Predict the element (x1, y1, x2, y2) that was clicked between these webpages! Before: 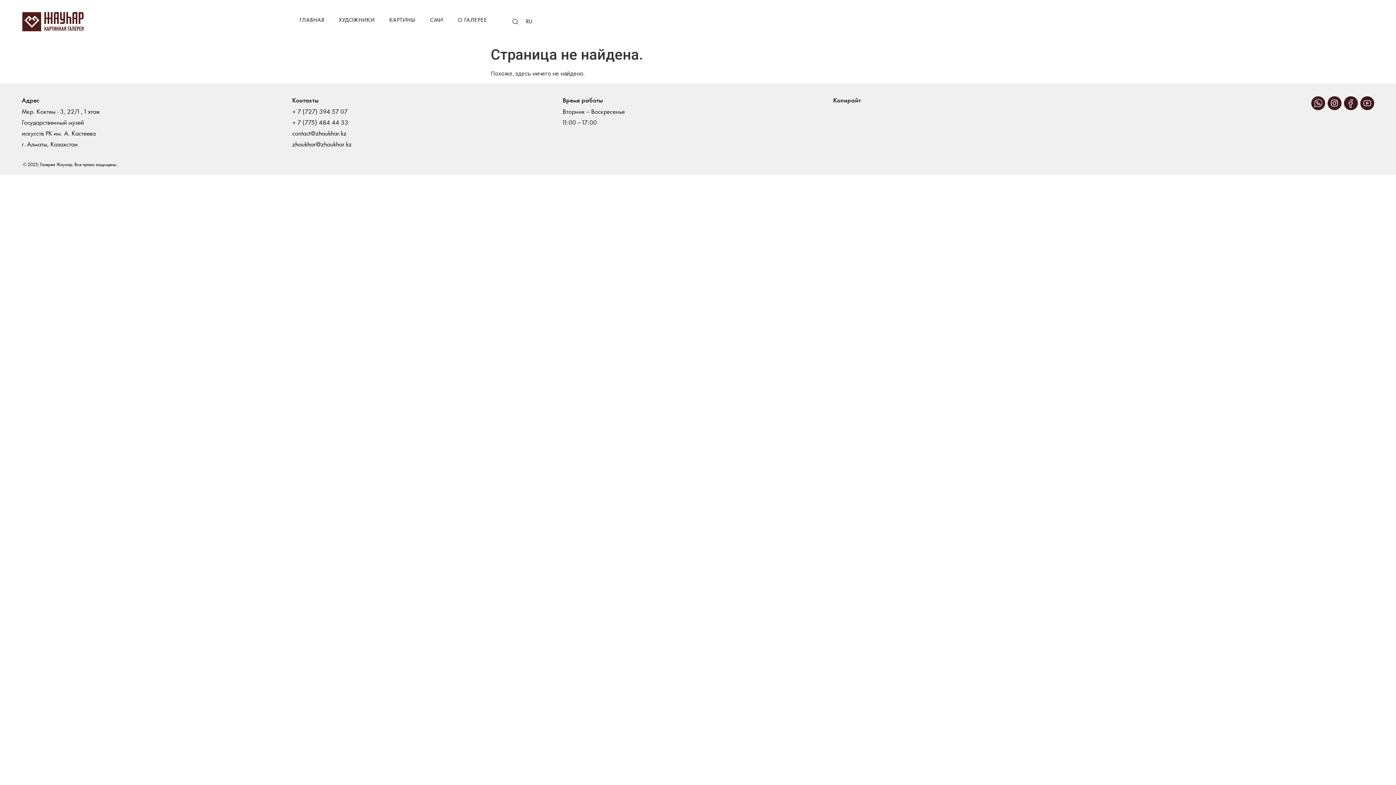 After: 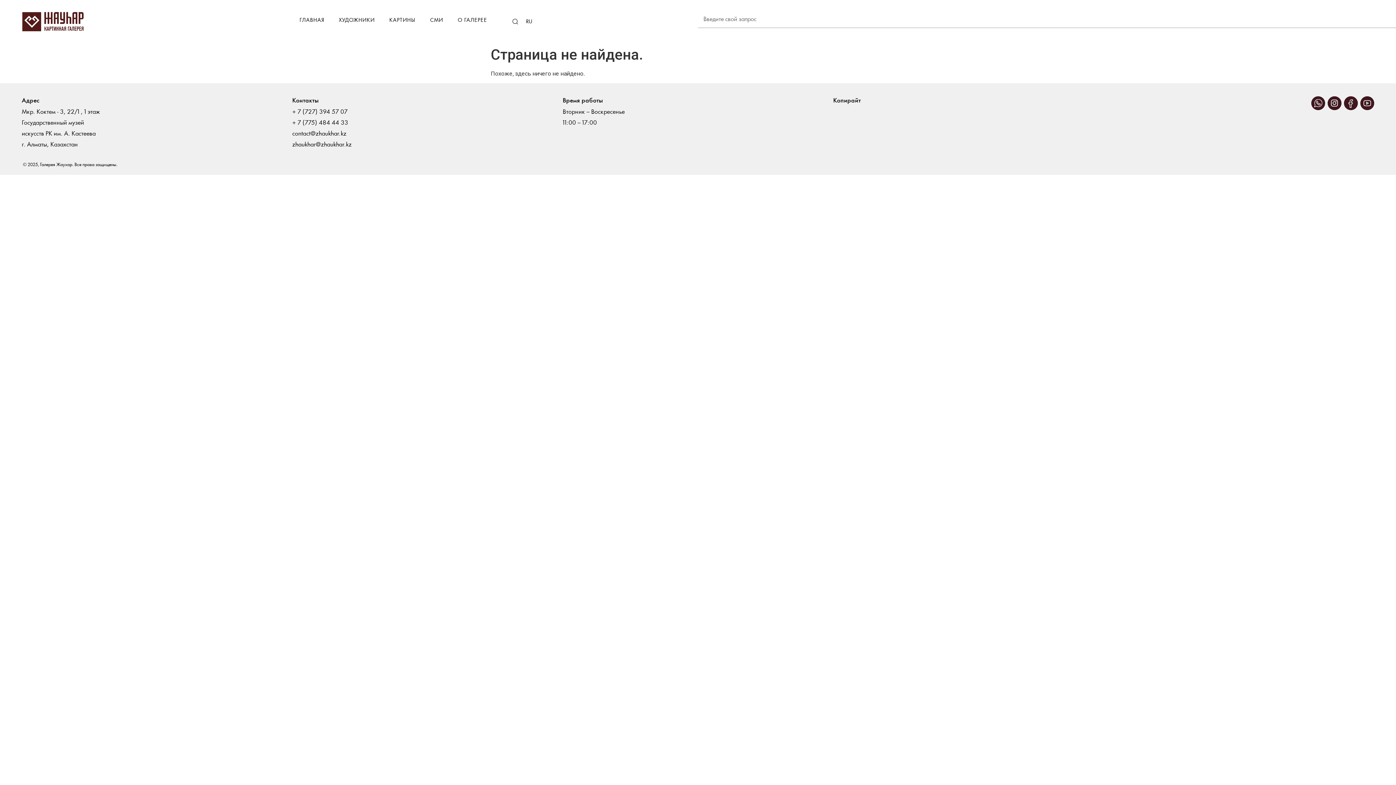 Action: bbox: (512, 18, 518, 25)